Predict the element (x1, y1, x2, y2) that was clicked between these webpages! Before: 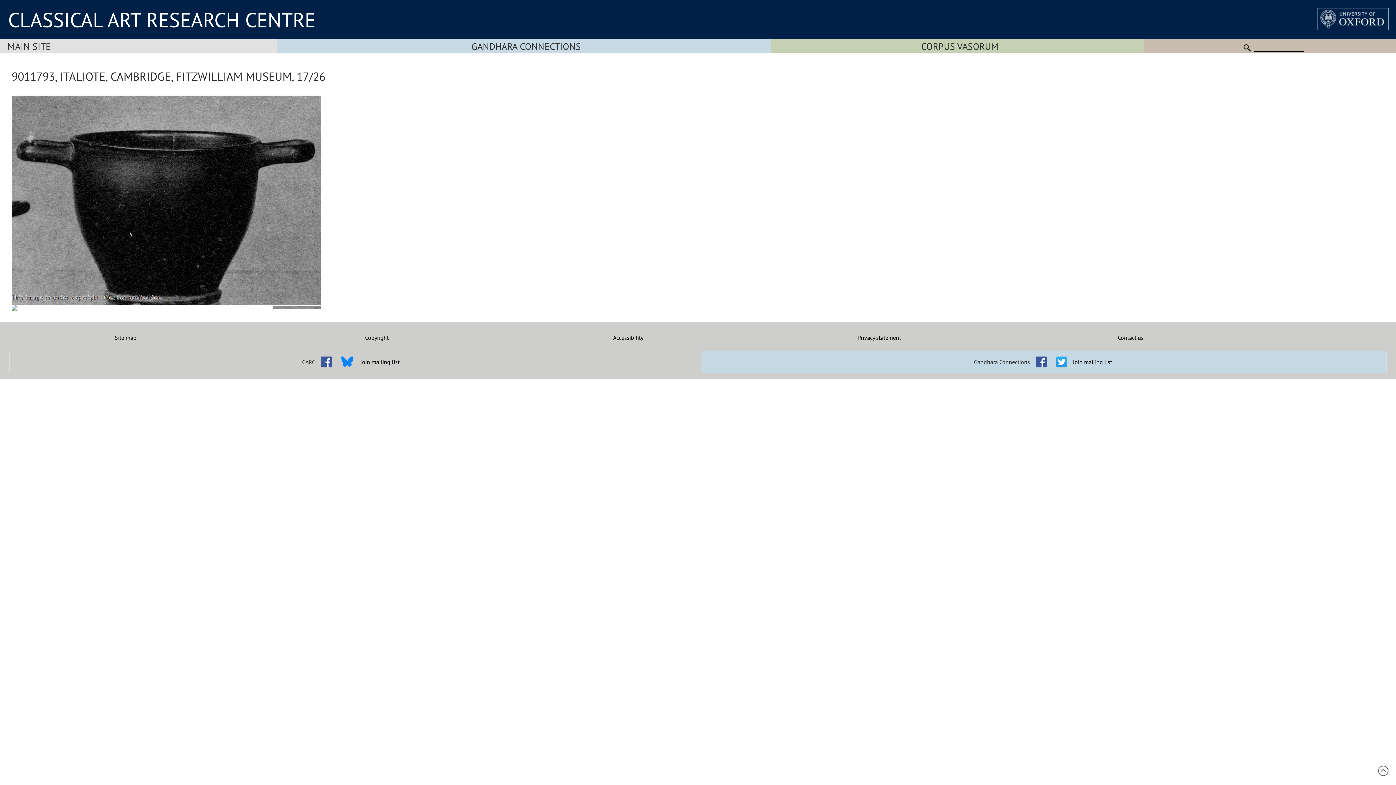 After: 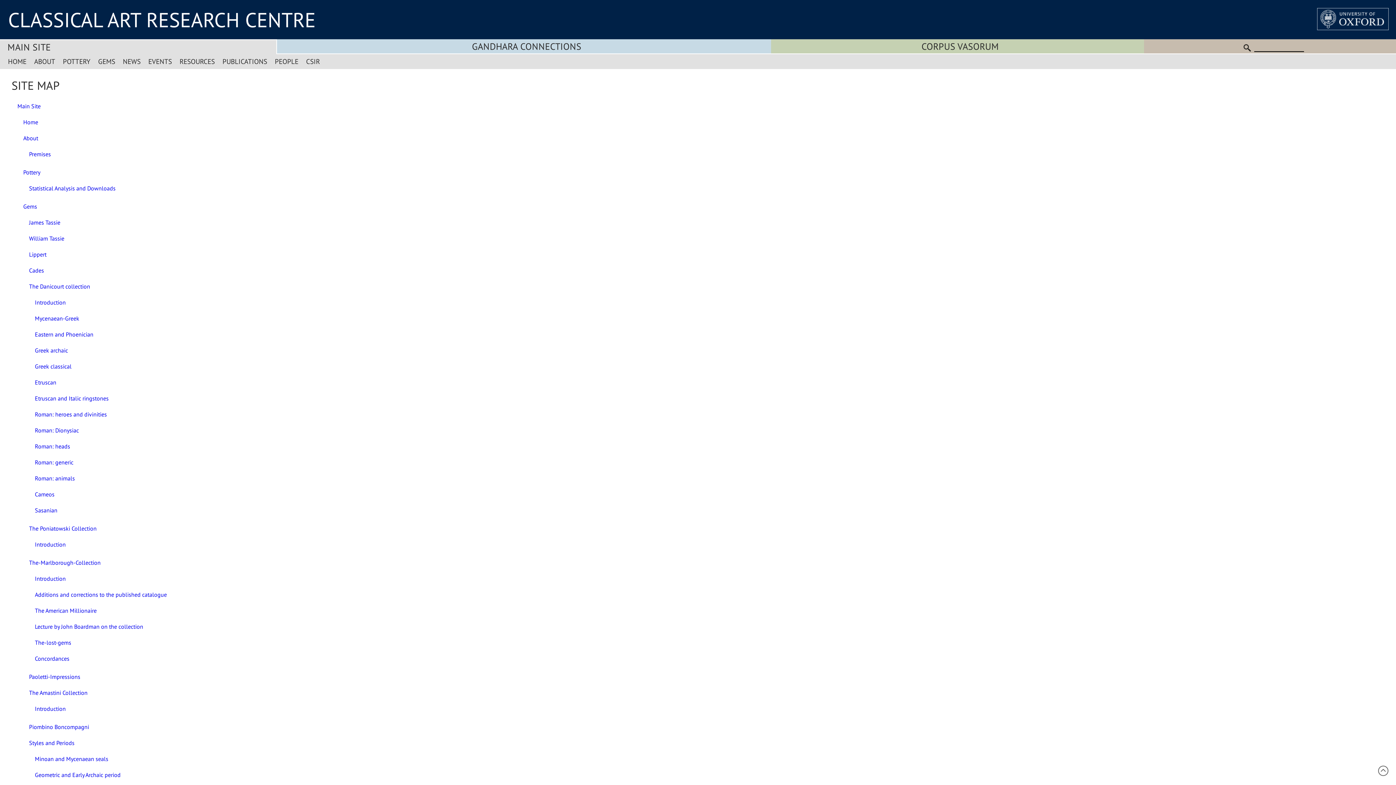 Action: label: Site map bbox: (0, 334, 251, 341)